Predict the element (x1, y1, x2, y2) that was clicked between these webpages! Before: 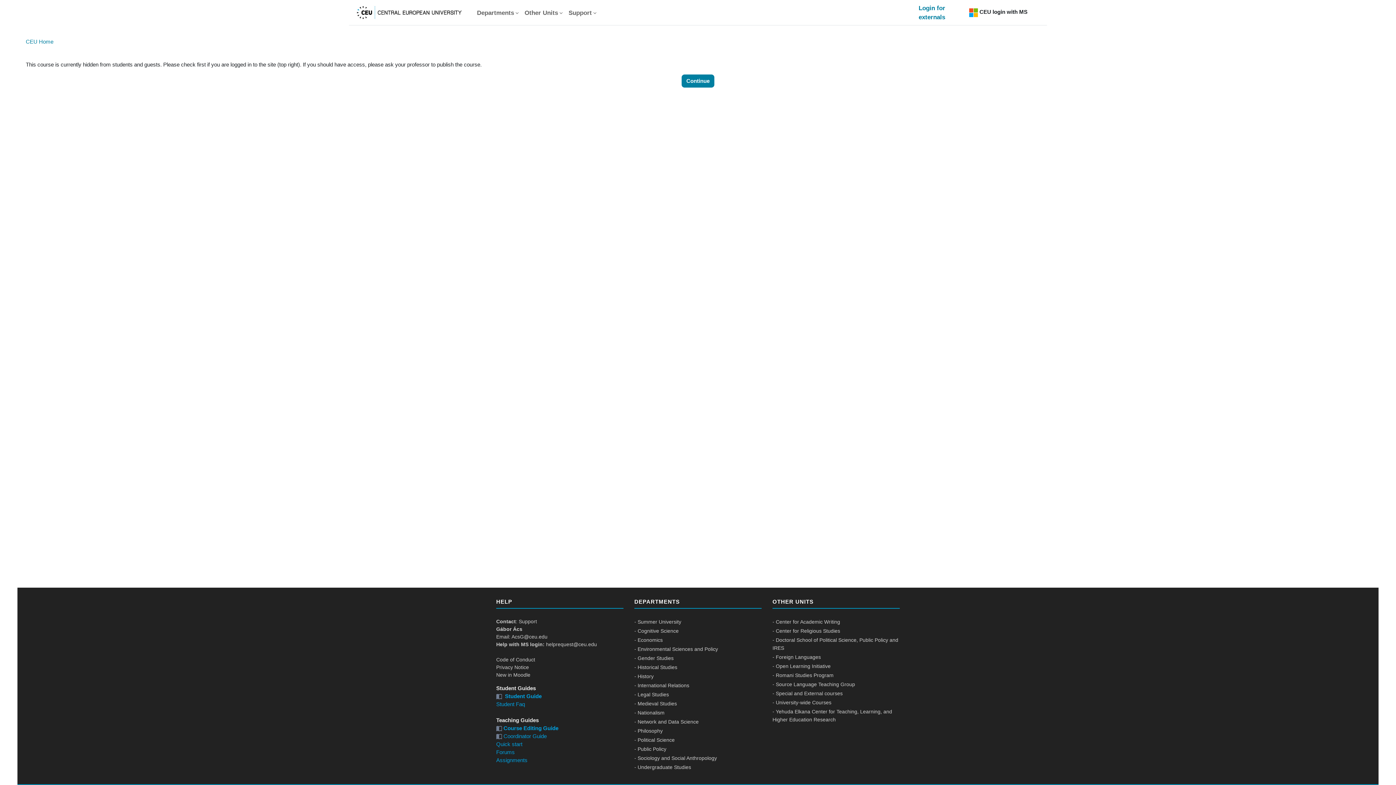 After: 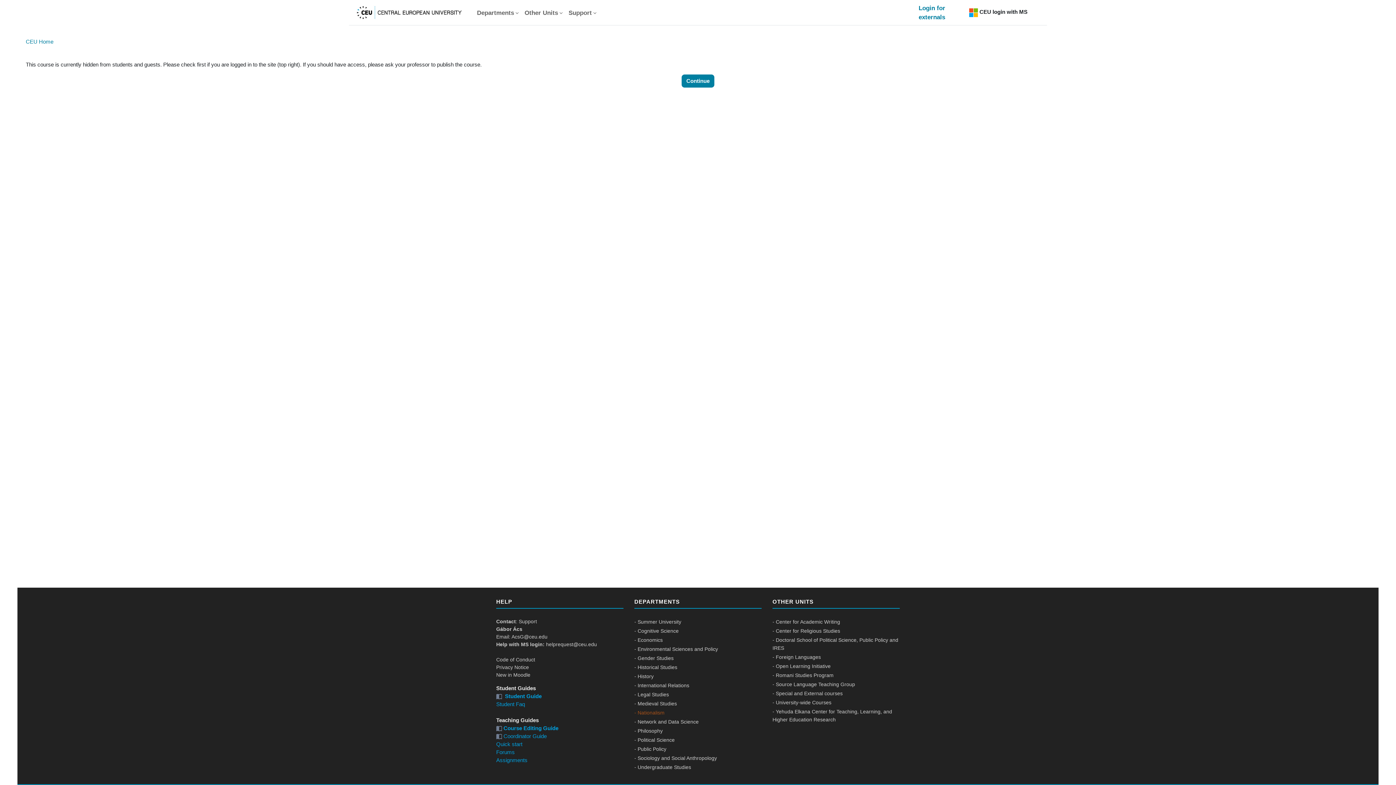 Action: bbox: (634, 710, 664, 716) label: - Nationalism